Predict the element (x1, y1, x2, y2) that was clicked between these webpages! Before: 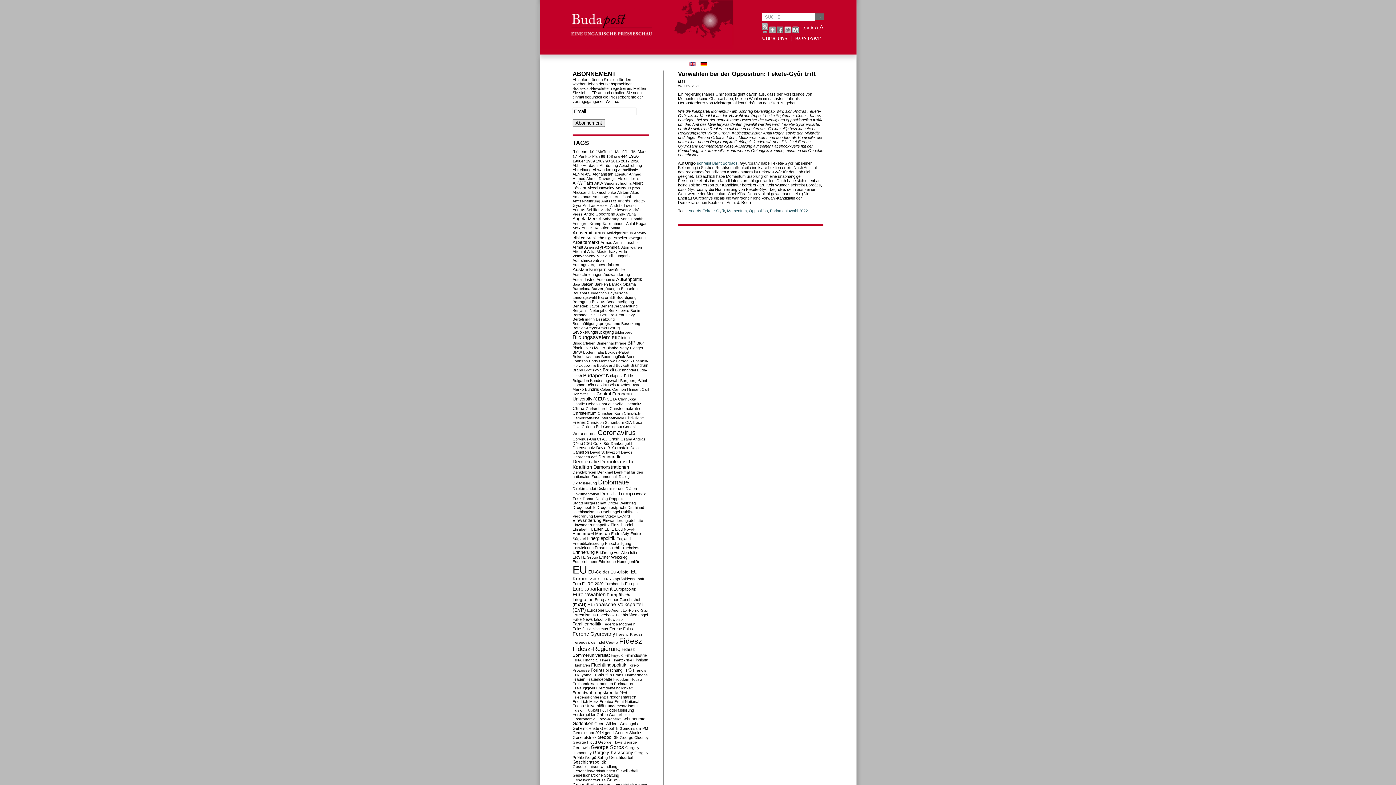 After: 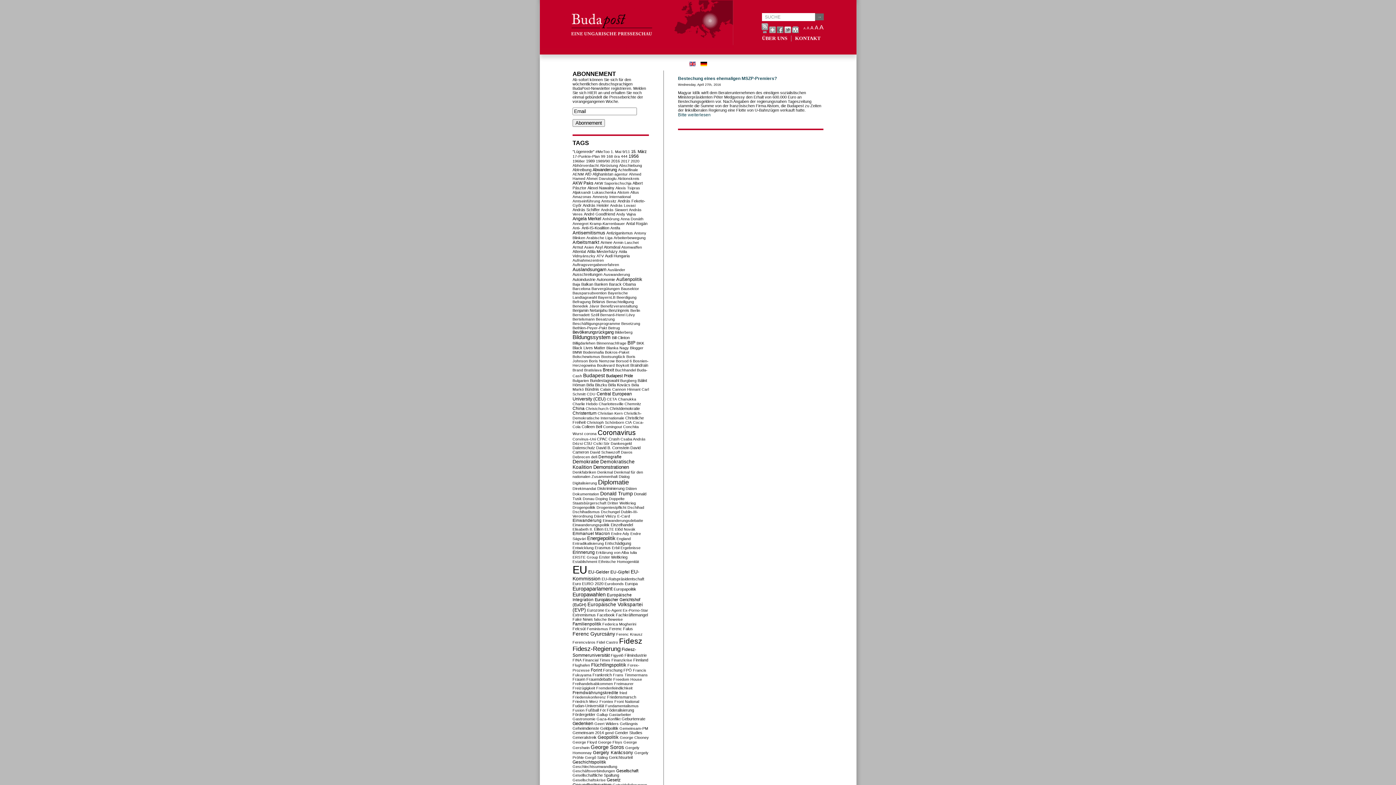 Action: bbox: (617, 190, 629, 194) label: Alstom